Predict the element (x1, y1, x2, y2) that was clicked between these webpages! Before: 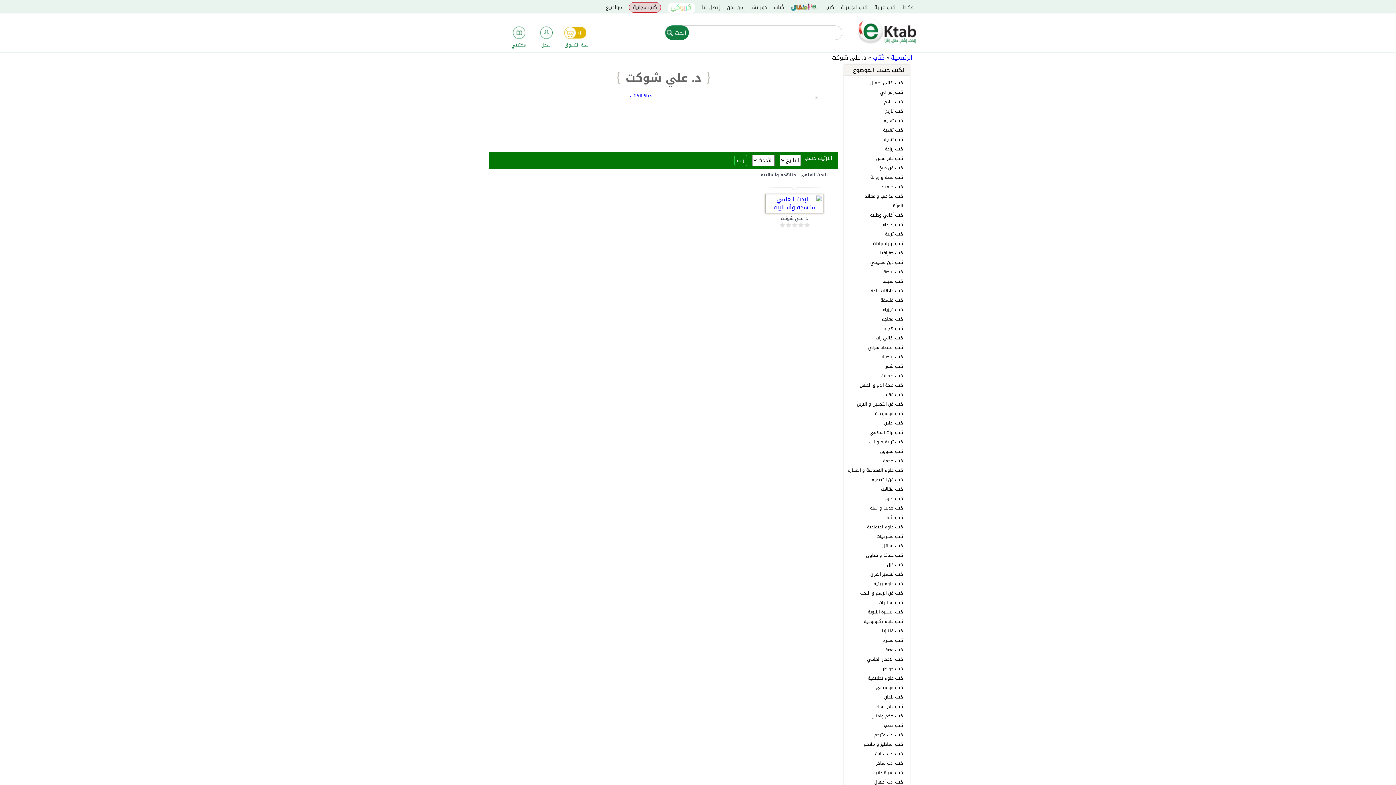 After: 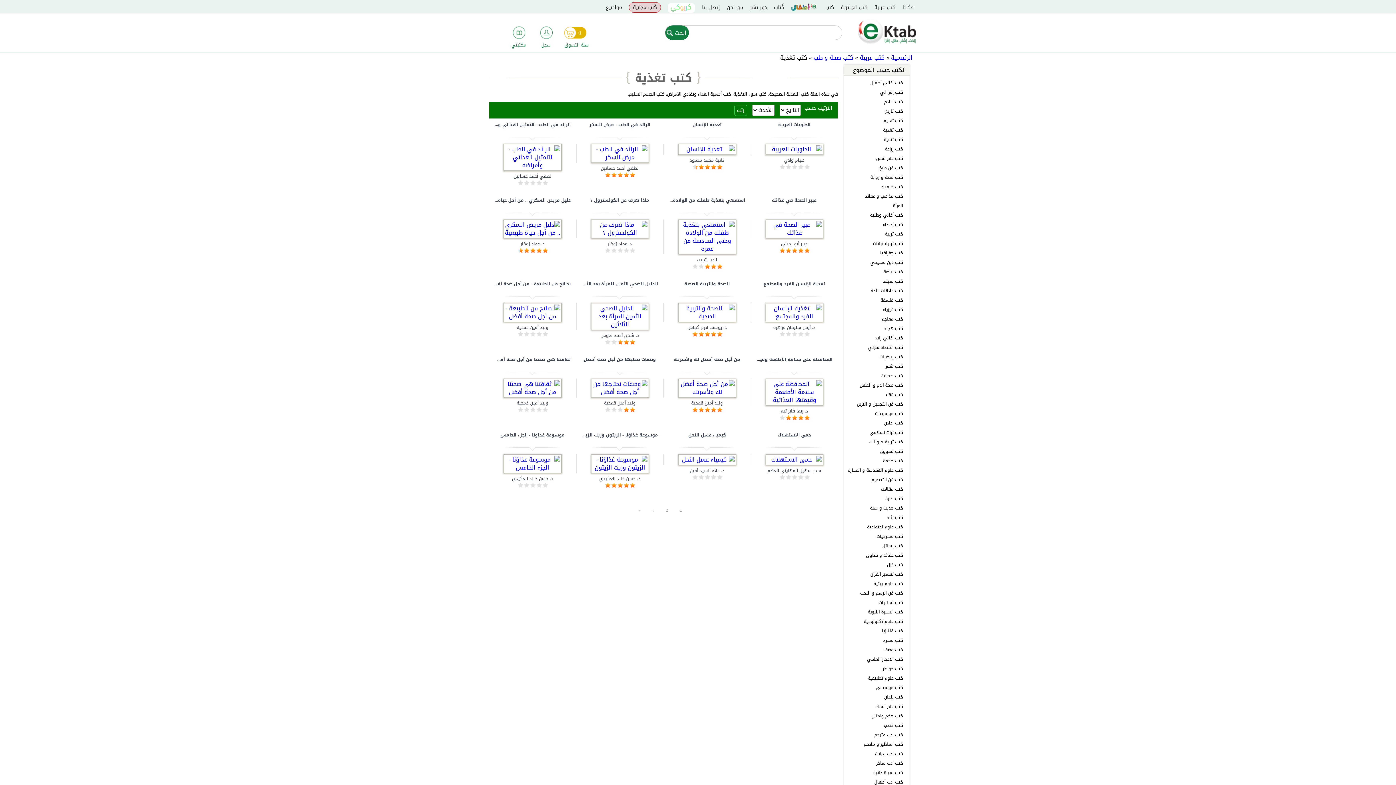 Action: label: كتب تغذية bbox: (883, 126, 903, 134)